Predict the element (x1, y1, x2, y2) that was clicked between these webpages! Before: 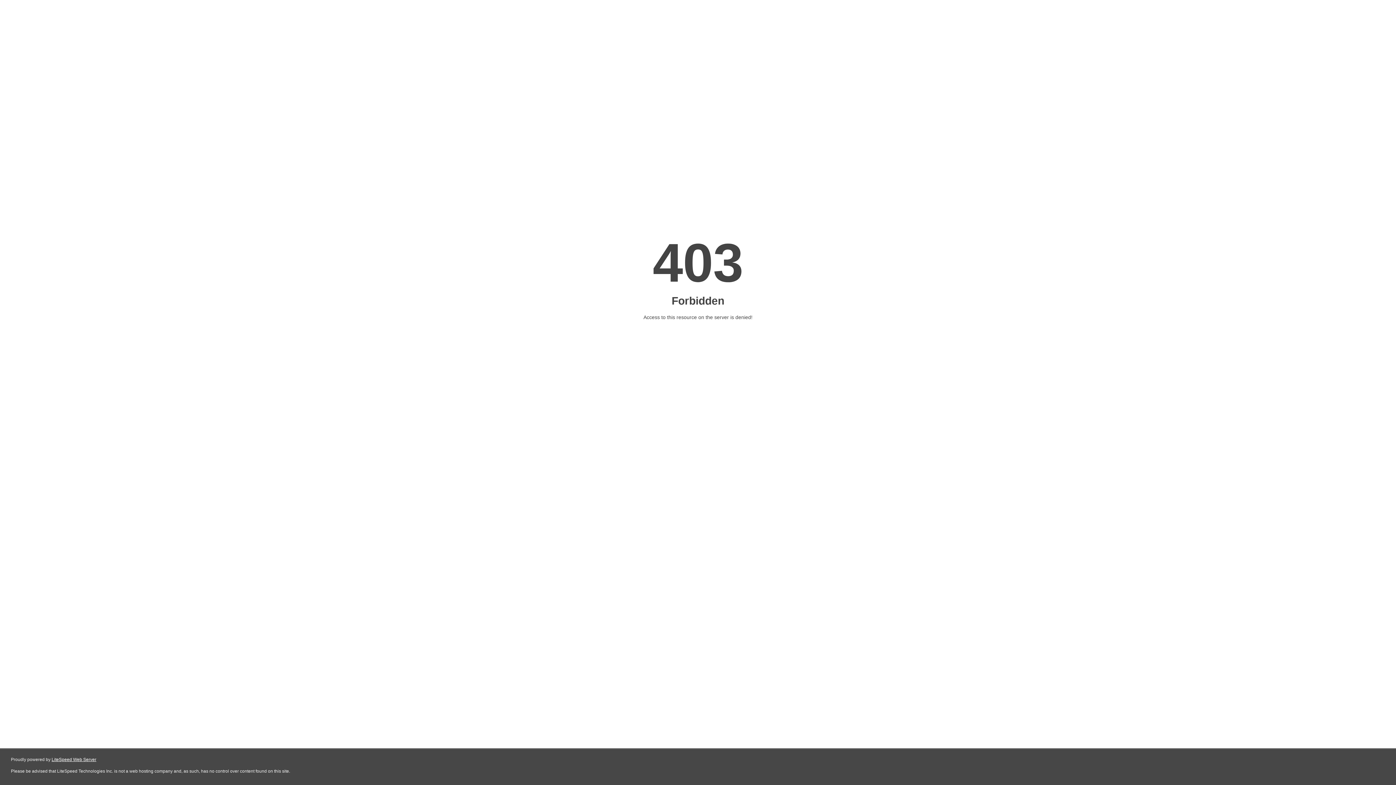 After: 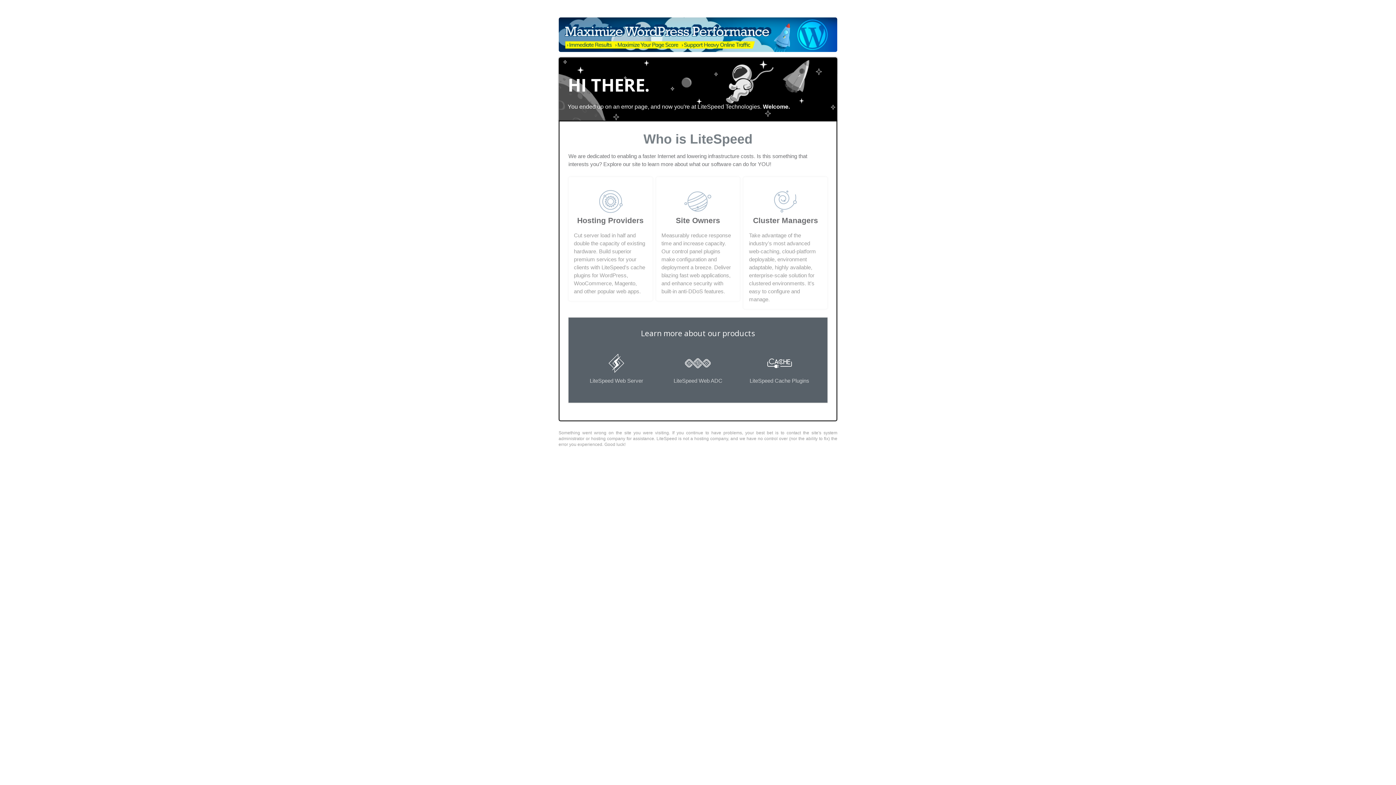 Action: bbox: (51, 757, 96, 762) label: LiteSpeed Web Server